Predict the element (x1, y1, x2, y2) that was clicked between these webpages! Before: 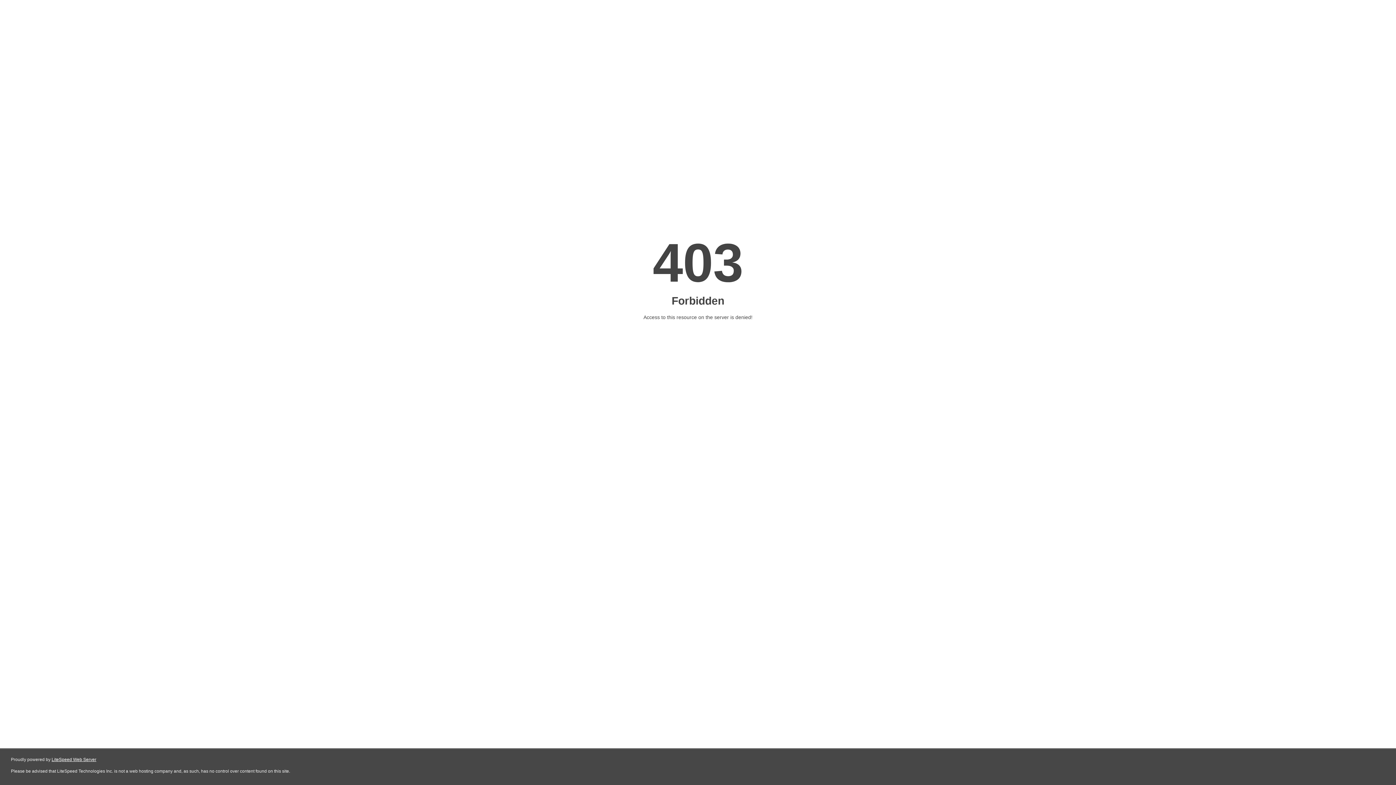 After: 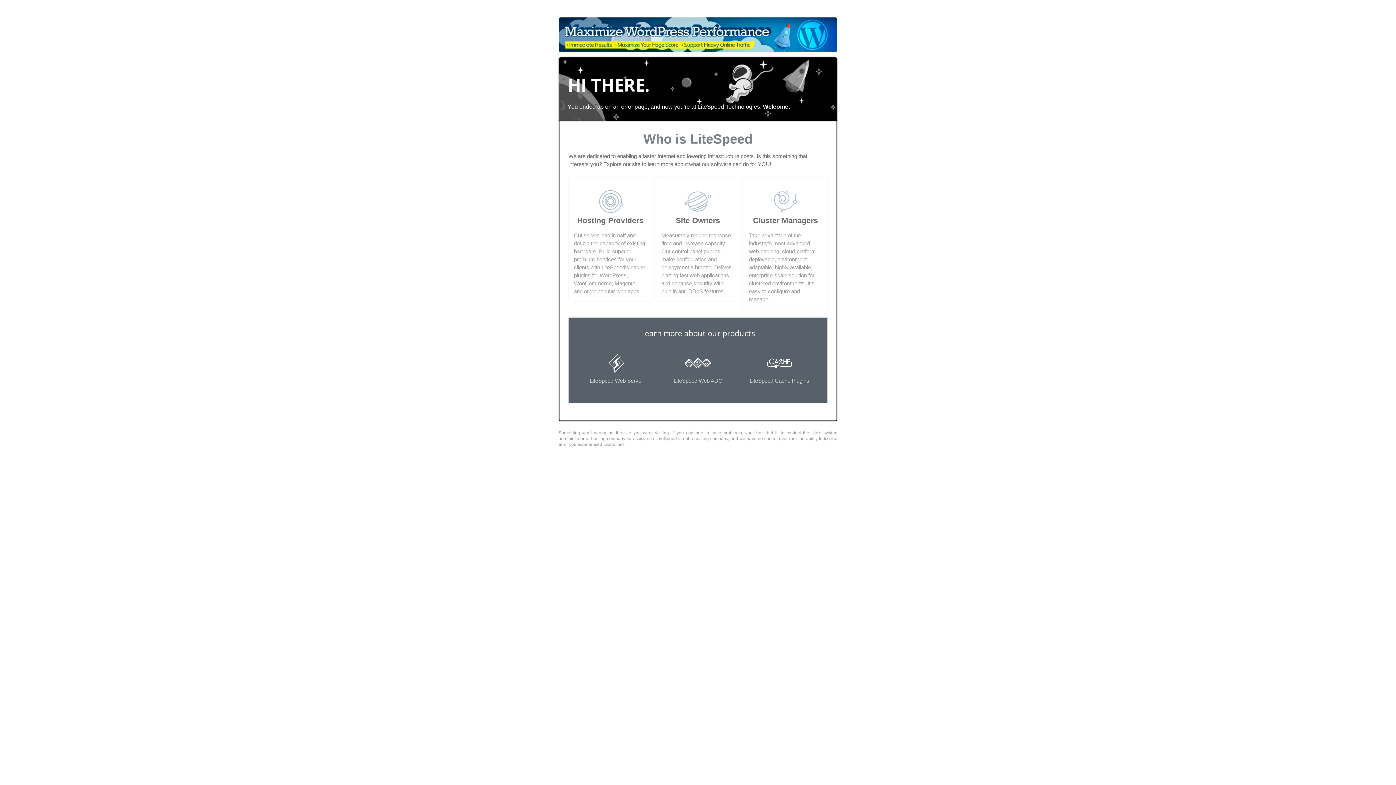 Action: bbox: (51, 757, 96, 762) label: LiteSpeed Web Server